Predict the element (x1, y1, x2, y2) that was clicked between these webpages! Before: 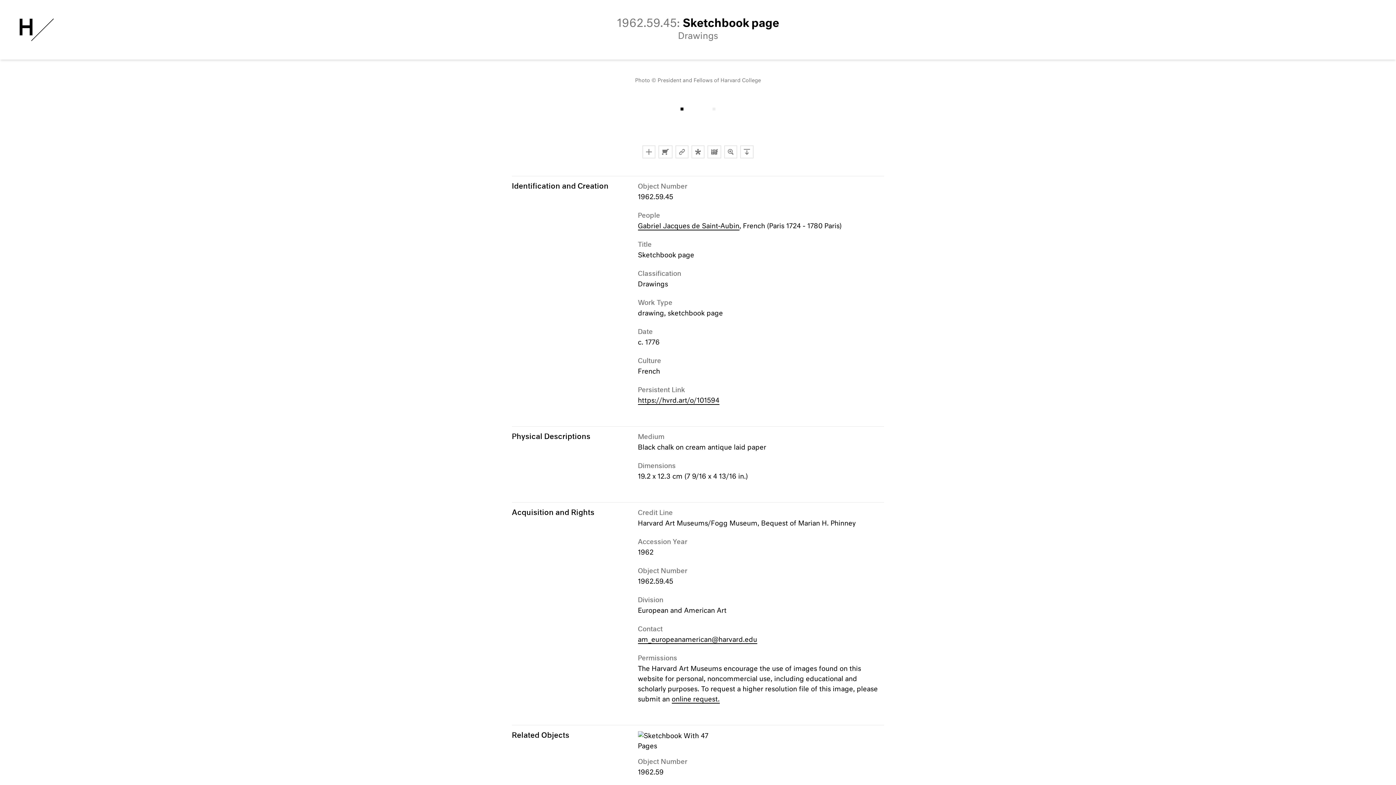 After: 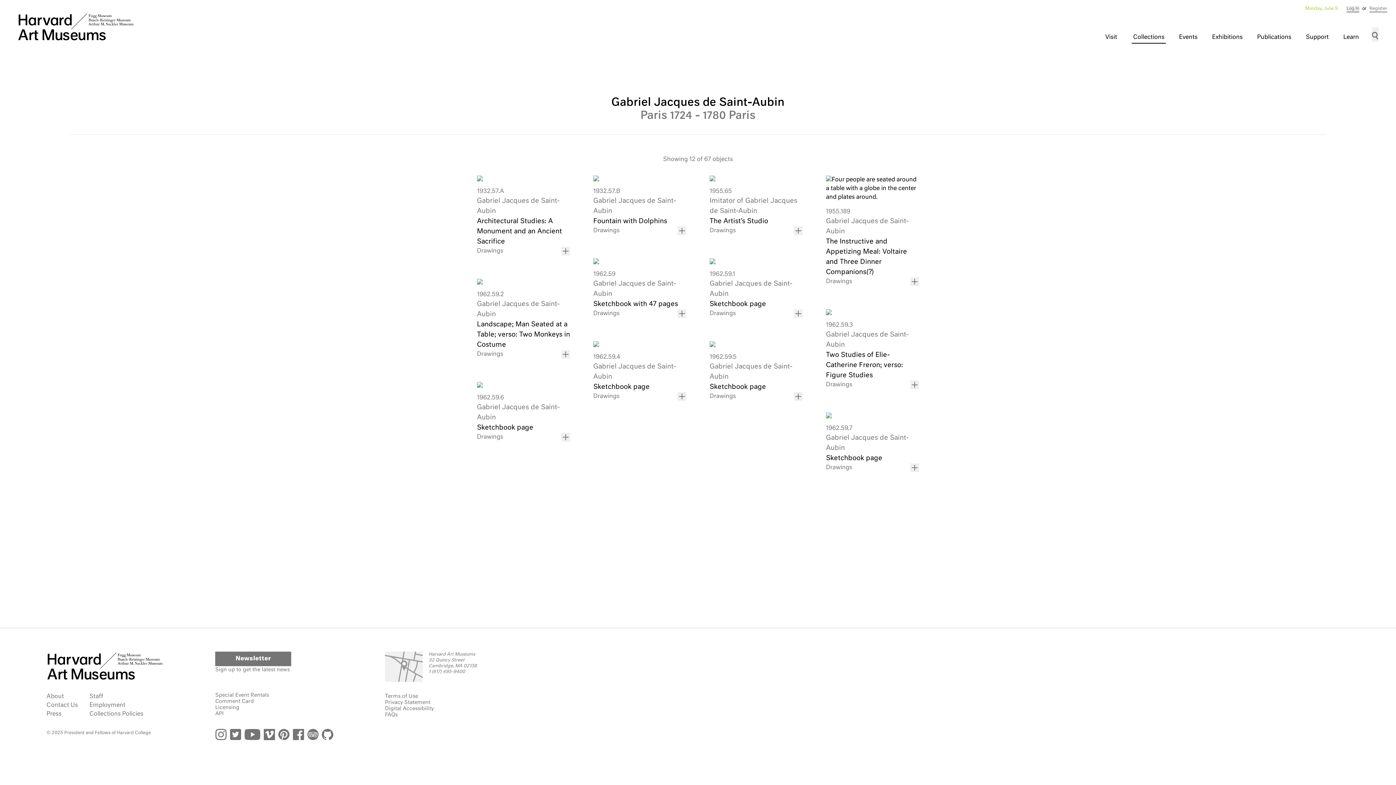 Action: bbox: (638, 223, 739, 230) label: Gabriel Jacques de Saint-Aubin